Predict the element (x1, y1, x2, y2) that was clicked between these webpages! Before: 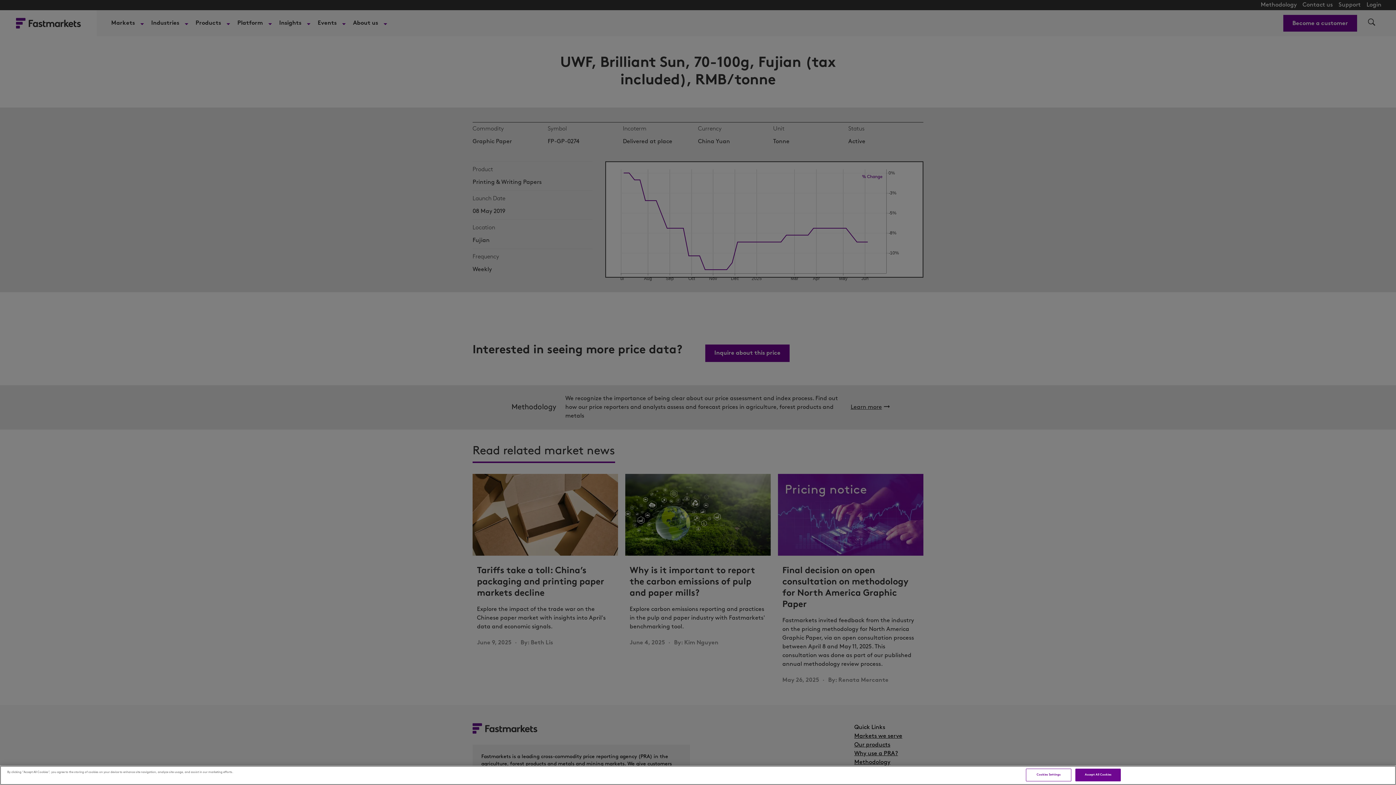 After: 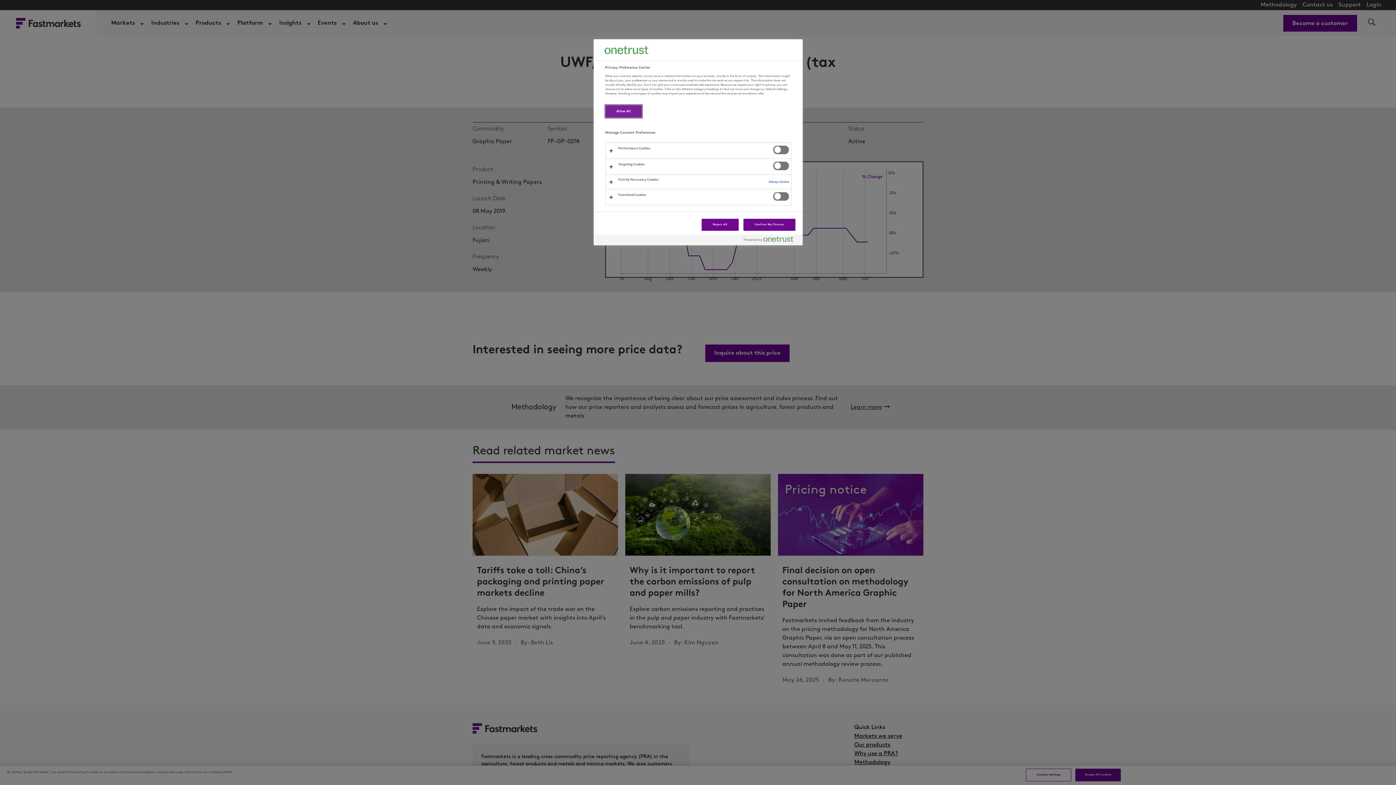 Action: bbox: (1026, 769, 1071, 781) label: Cookies Settings